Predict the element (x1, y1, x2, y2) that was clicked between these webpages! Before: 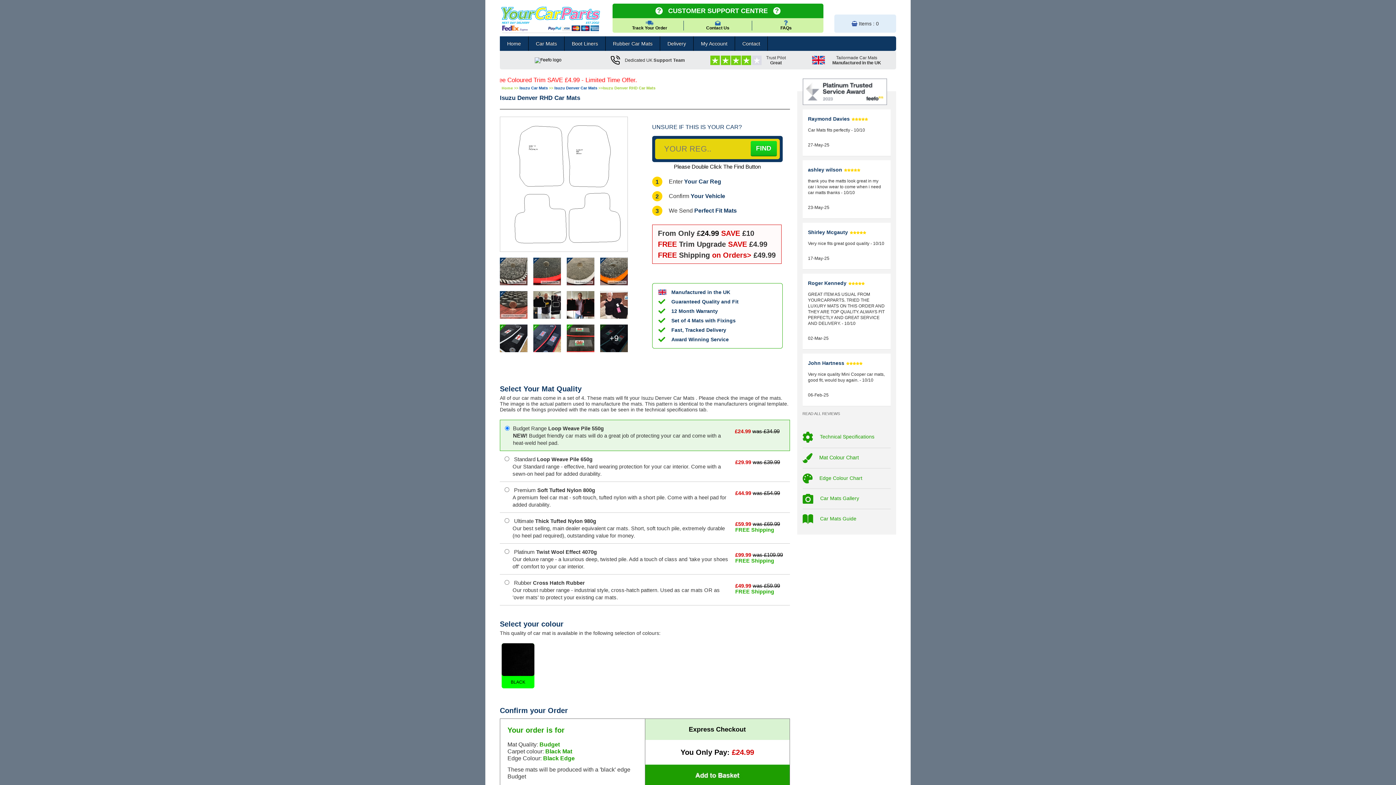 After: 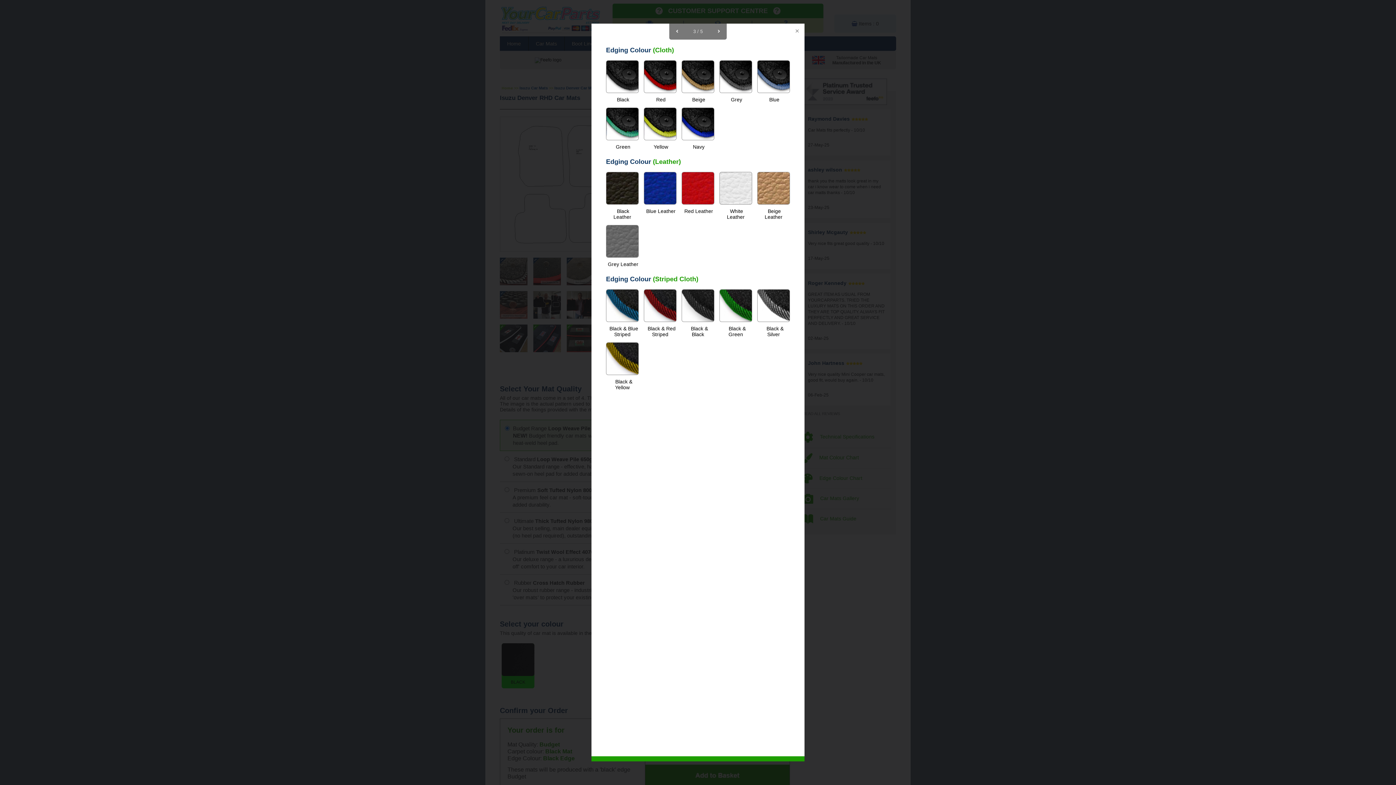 Action: label:  Edge Colour Chart bbox: (802, 473, 890, 483)